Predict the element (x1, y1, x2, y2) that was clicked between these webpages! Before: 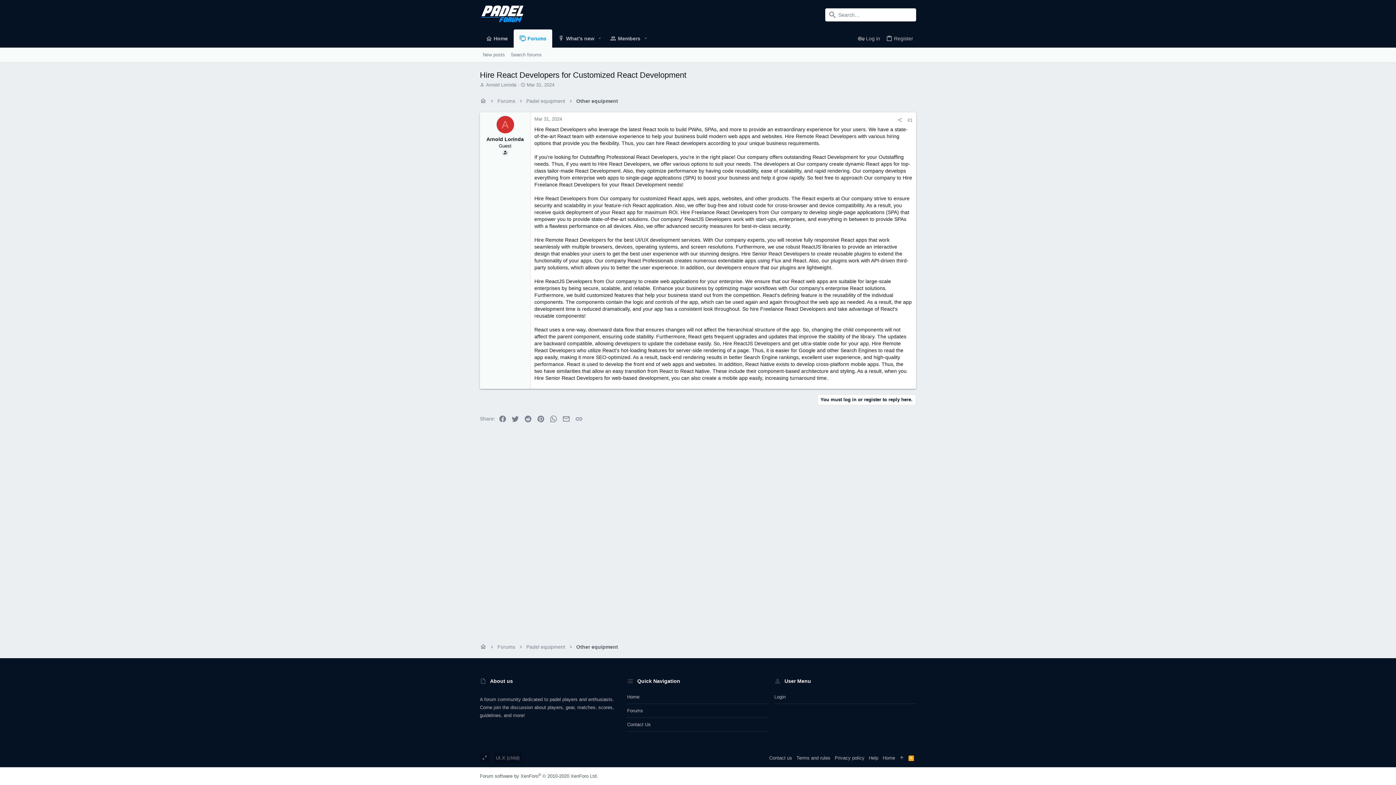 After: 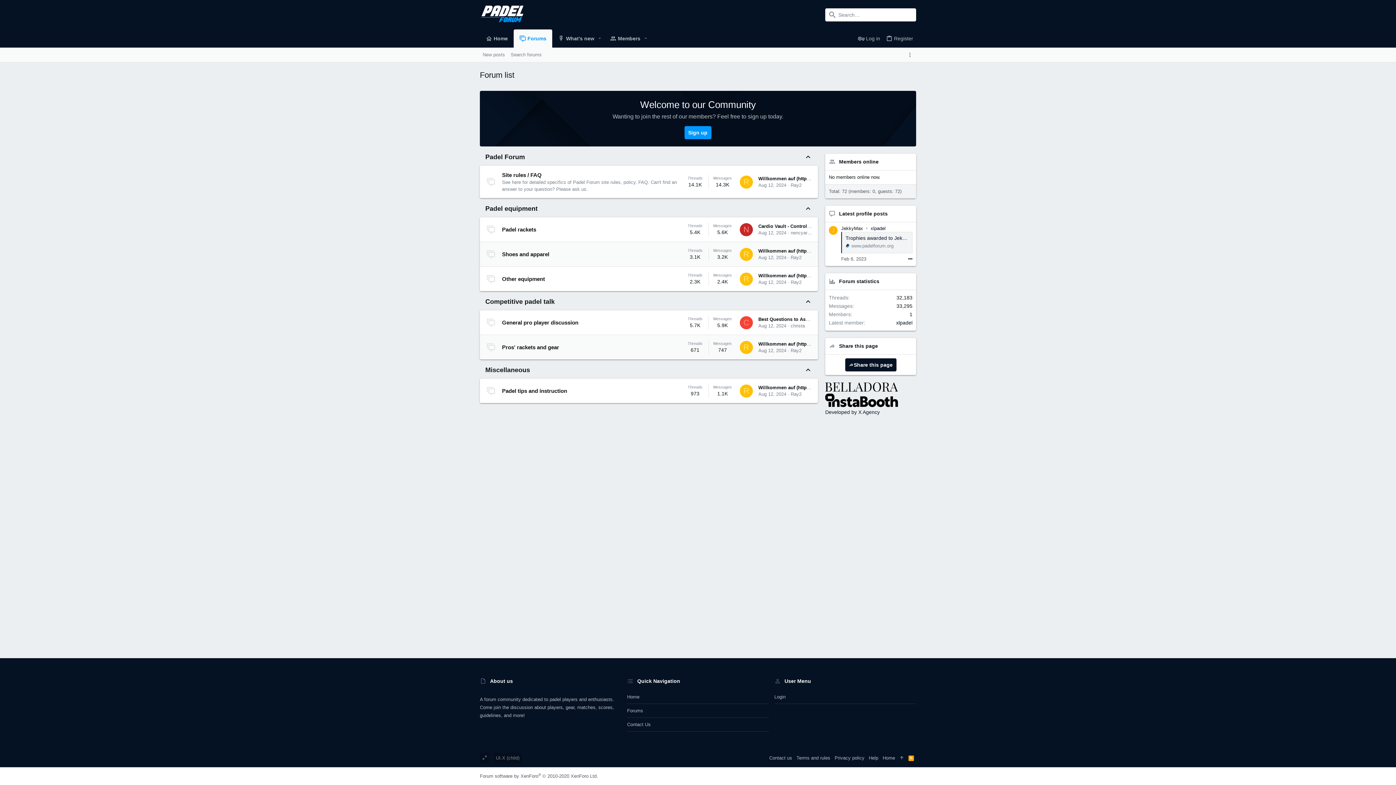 Action: label: Forums bbox: (497, 644, 515, 650)